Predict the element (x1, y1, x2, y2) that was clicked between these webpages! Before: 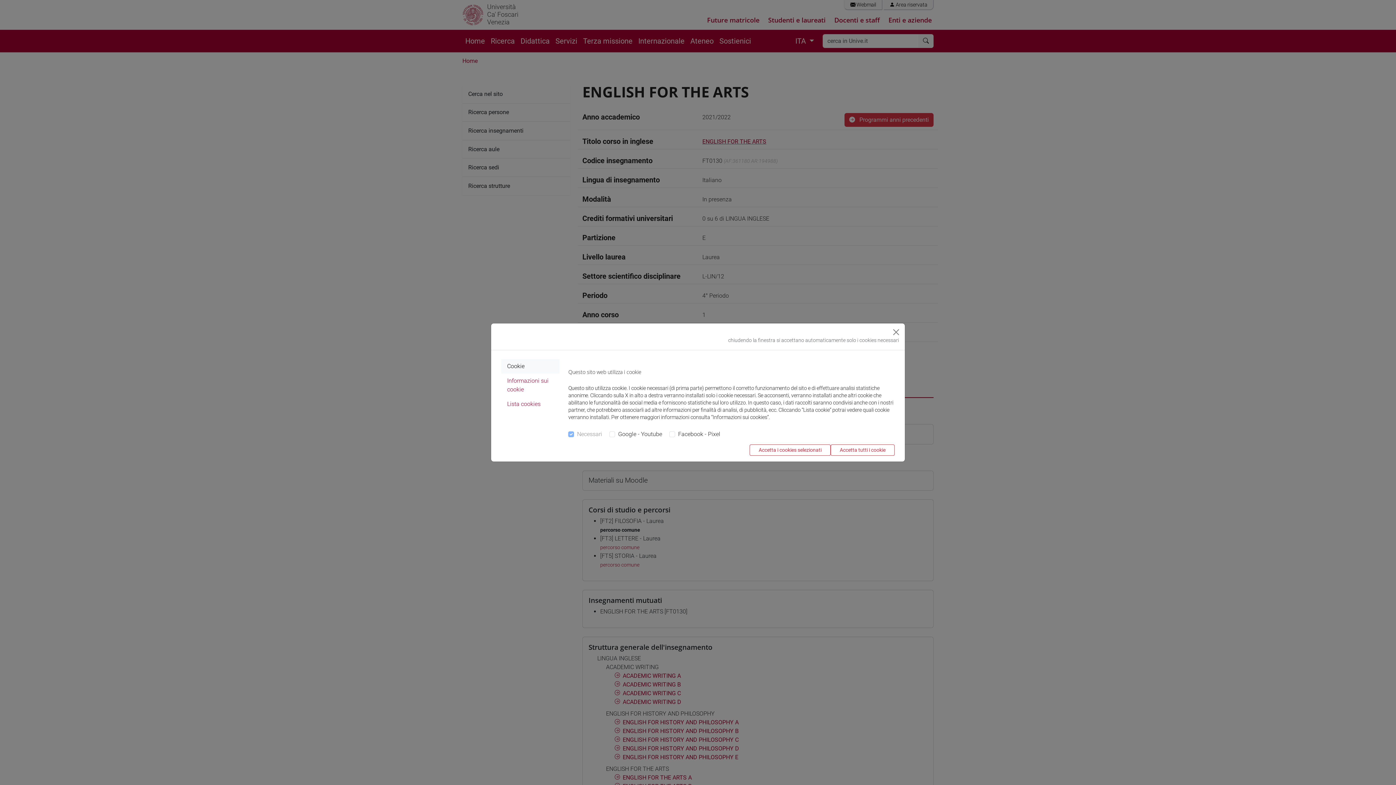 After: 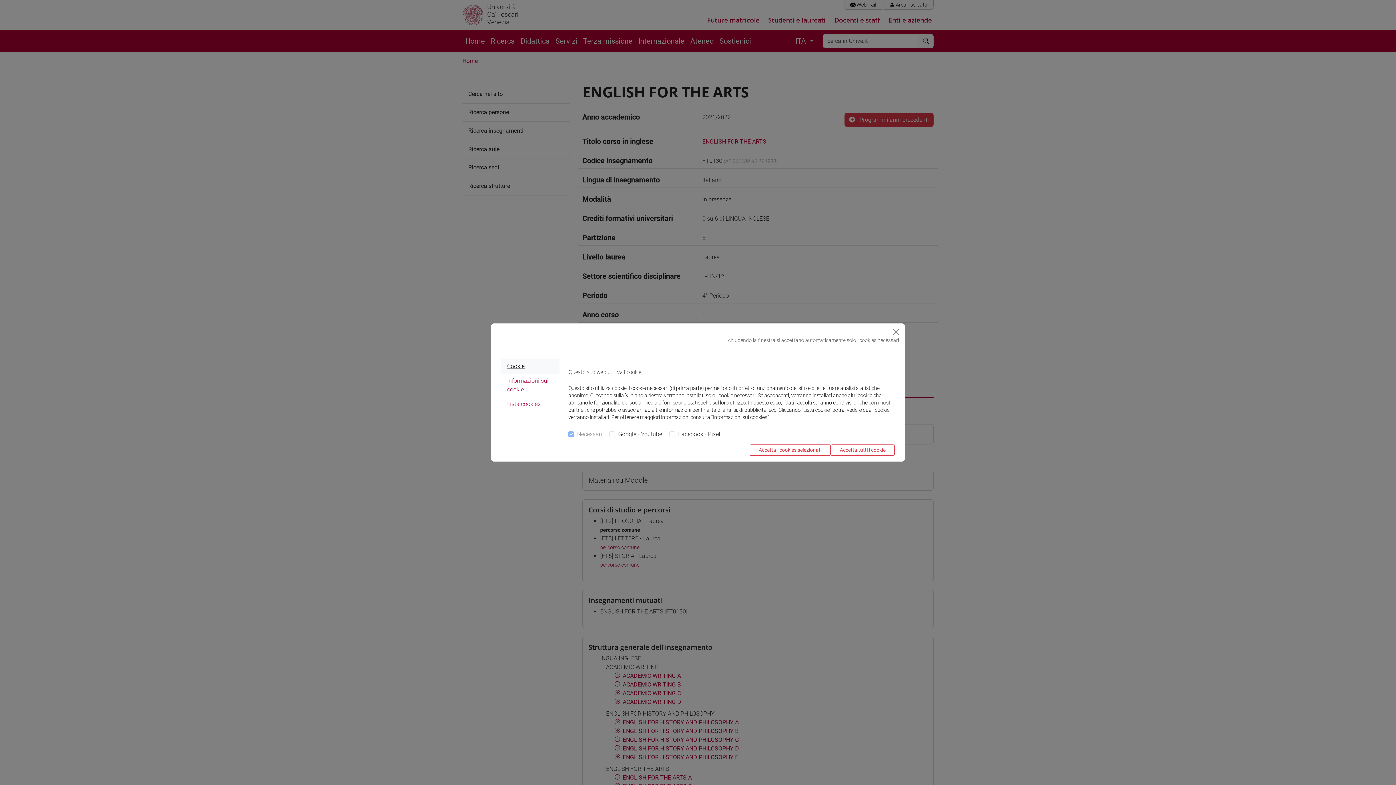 Action: bbox: (501, 359, 559, 373) label: Cookie